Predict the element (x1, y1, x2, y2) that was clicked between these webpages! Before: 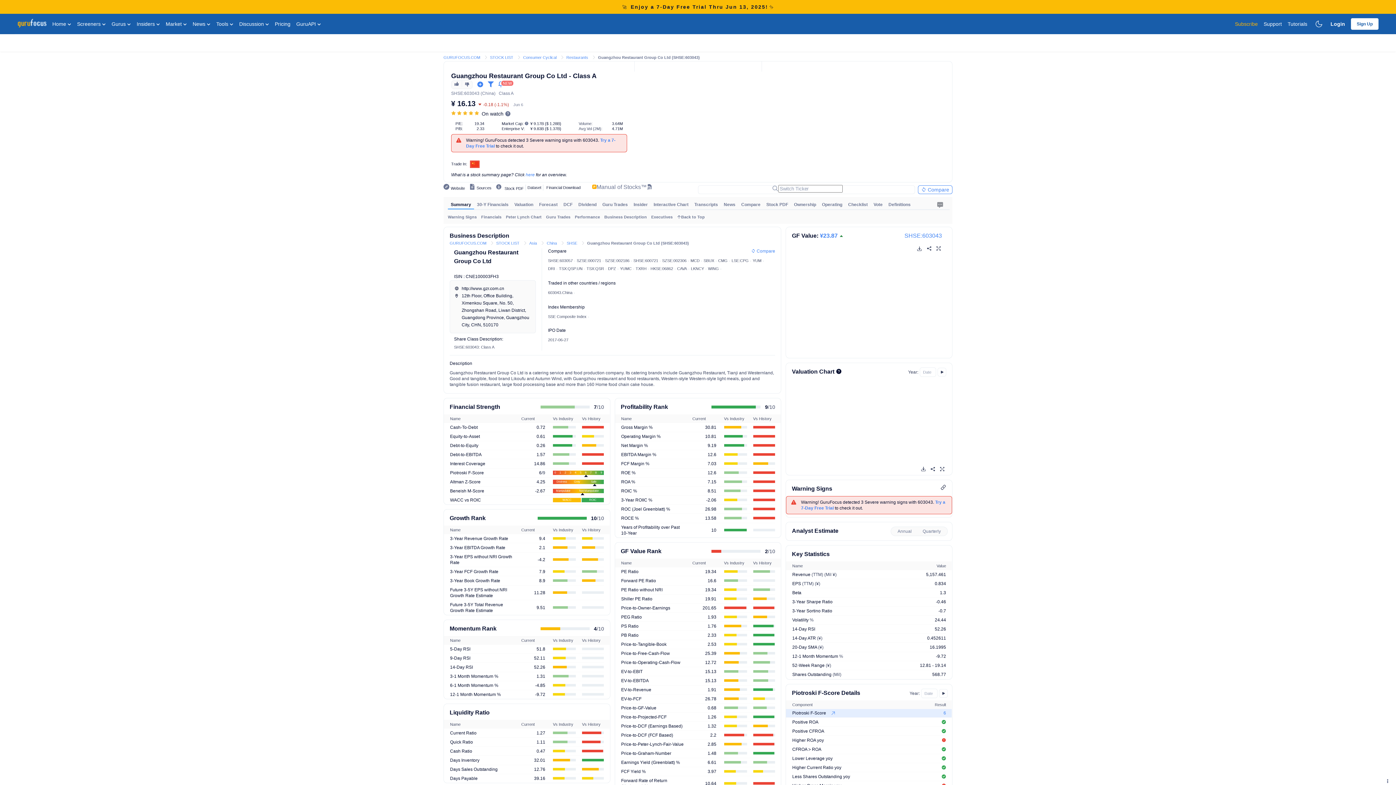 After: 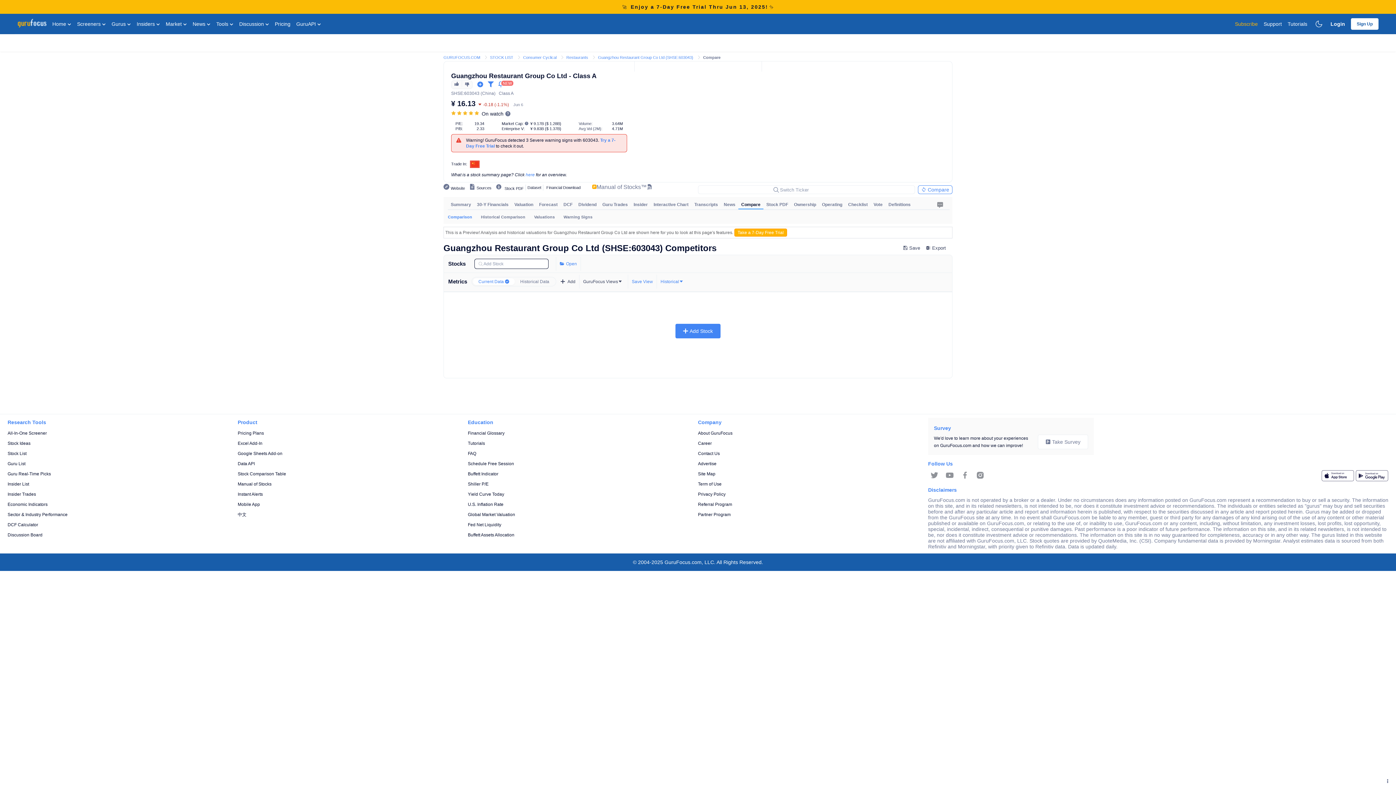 Action: bbox: (918, 185, 952, 194) label:  Compare